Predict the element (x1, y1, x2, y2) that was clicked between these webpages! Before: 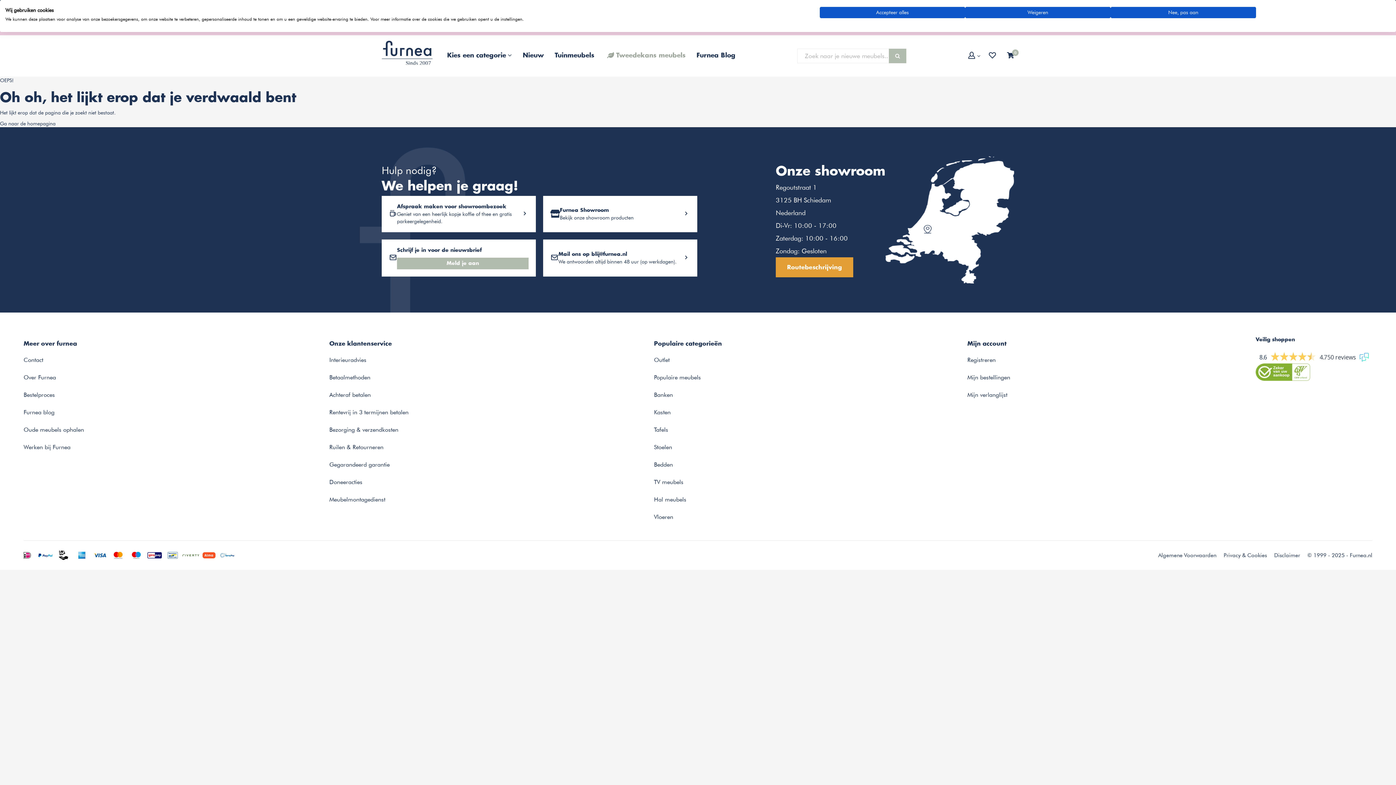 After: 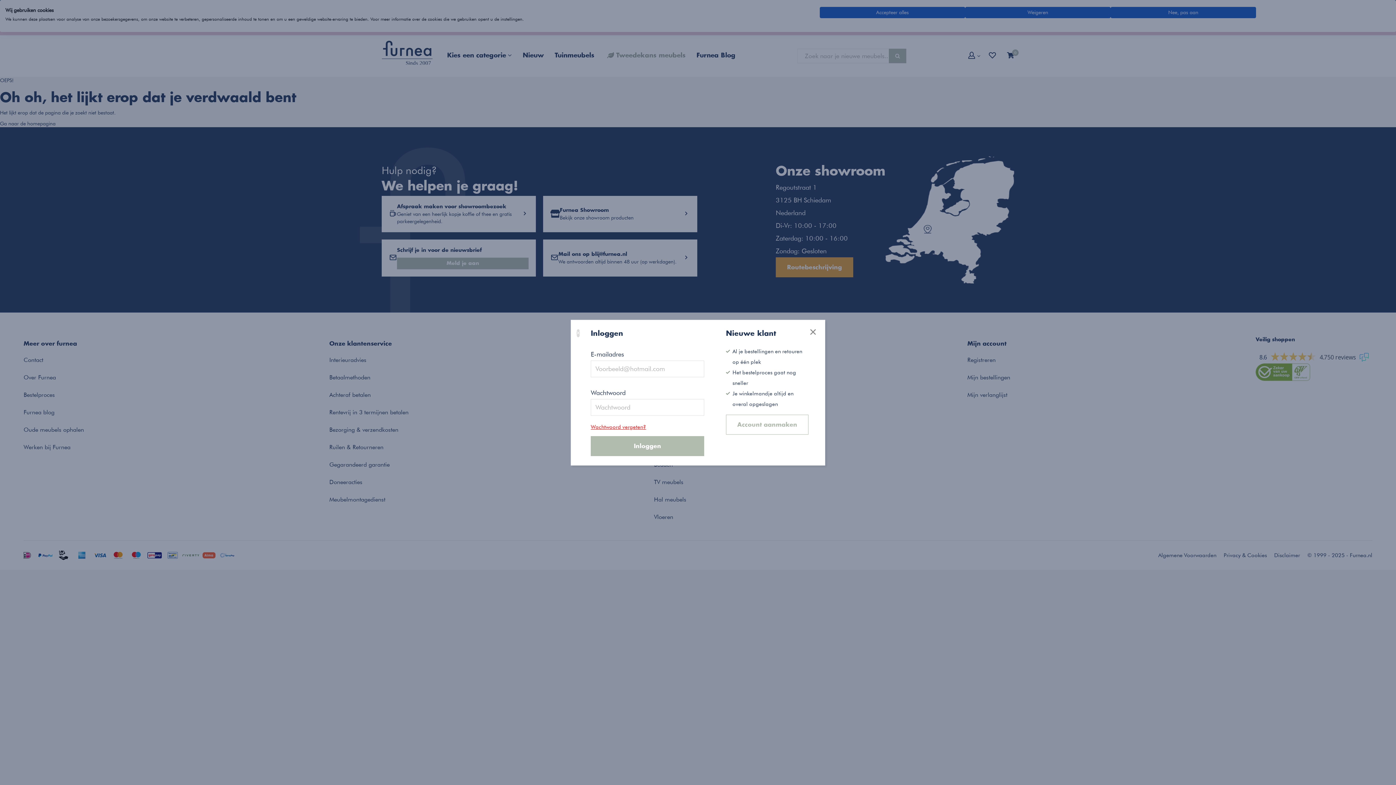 Action: bbox: (989, 52, 996, 58)